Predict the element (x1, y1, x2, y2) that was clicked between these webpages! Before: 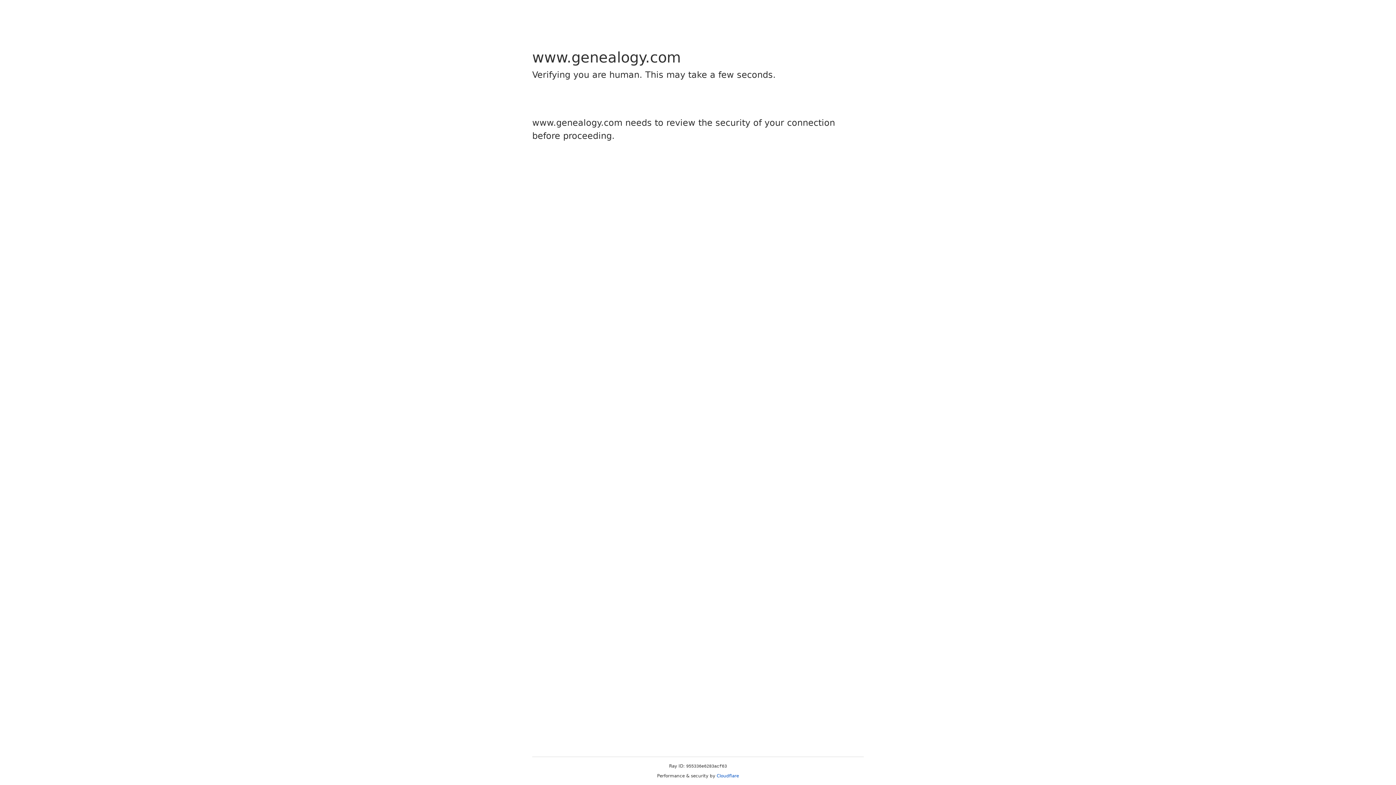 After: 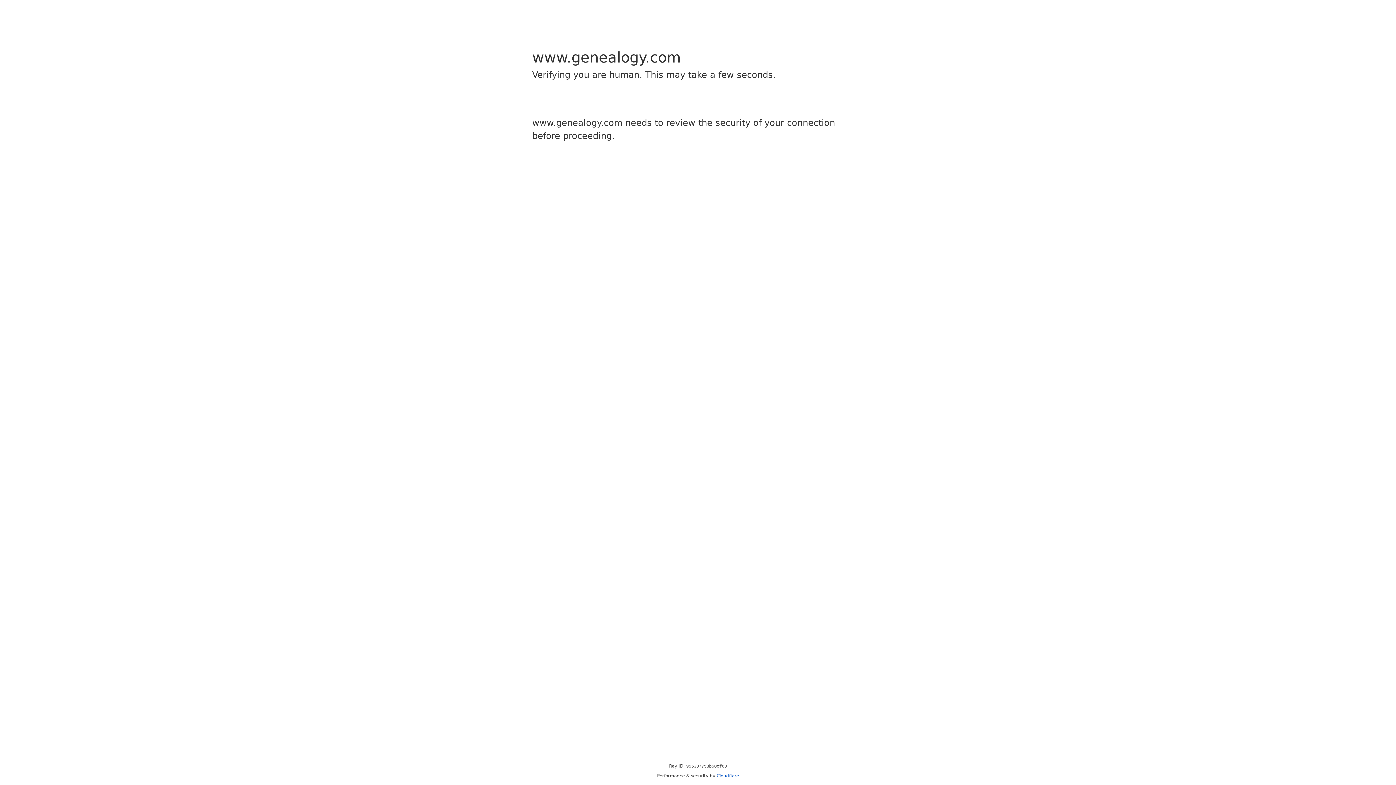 Action: bbox: (716, 773, 739, 778) label: Cloudflare